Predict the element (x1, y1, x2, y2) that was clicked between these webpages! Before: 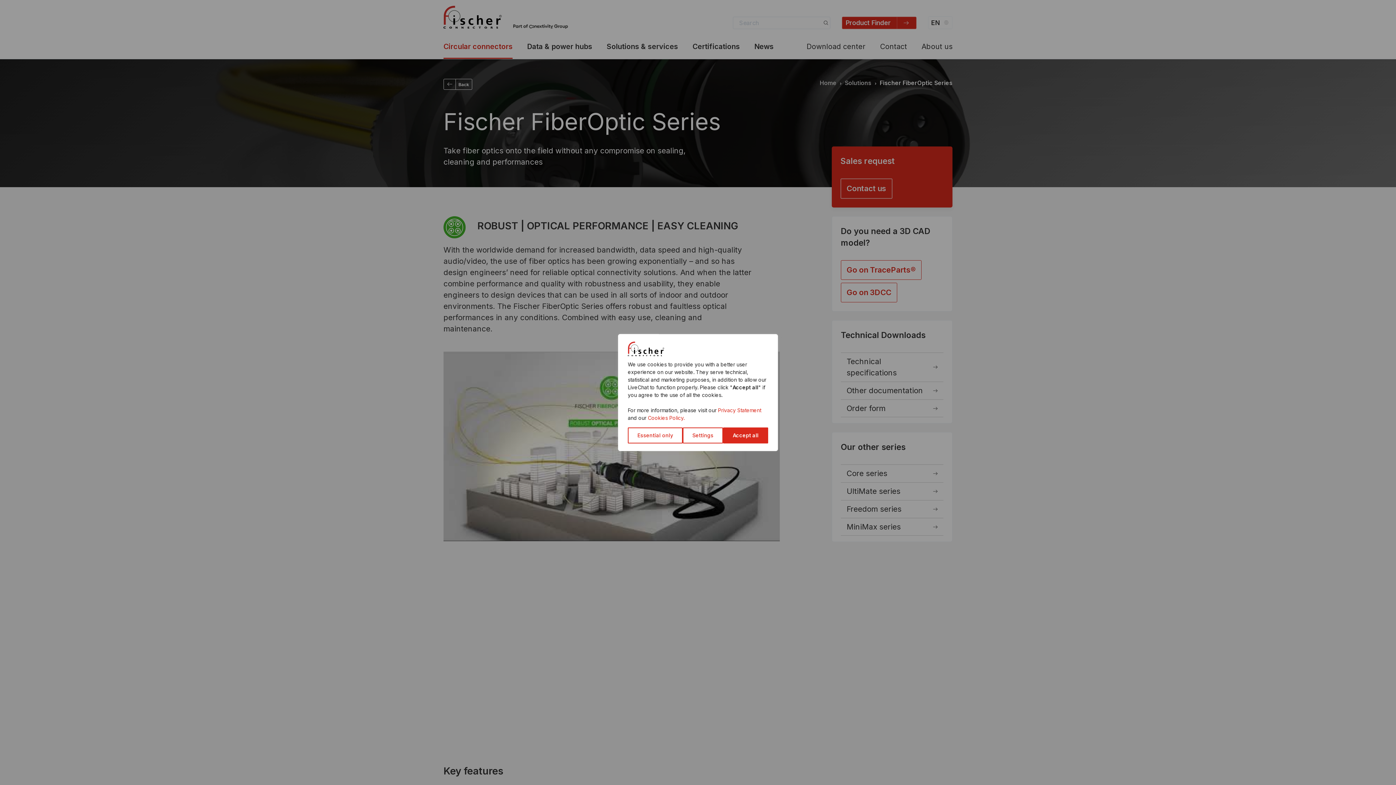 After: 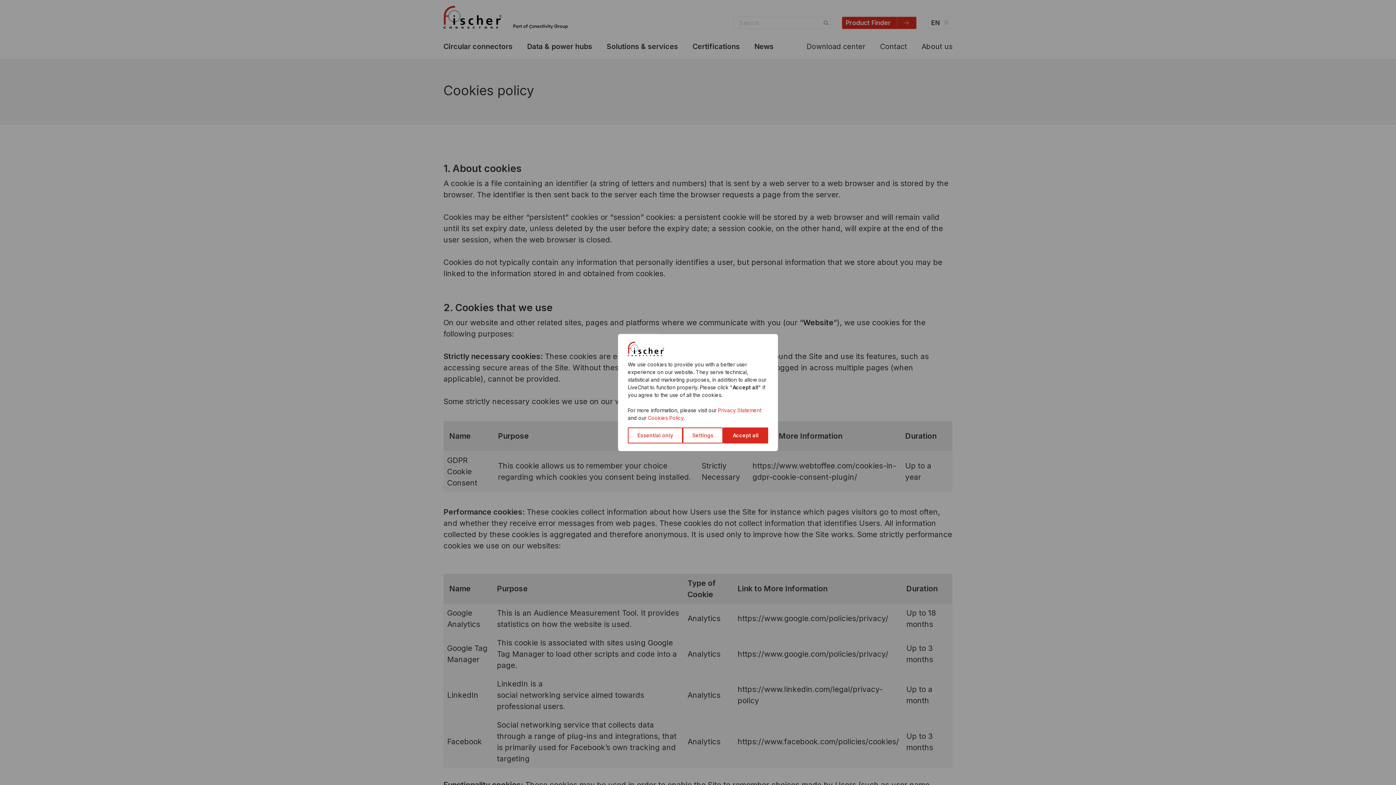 Action: bbox: (648, 414, 684, 421) label: Cookies Policy.